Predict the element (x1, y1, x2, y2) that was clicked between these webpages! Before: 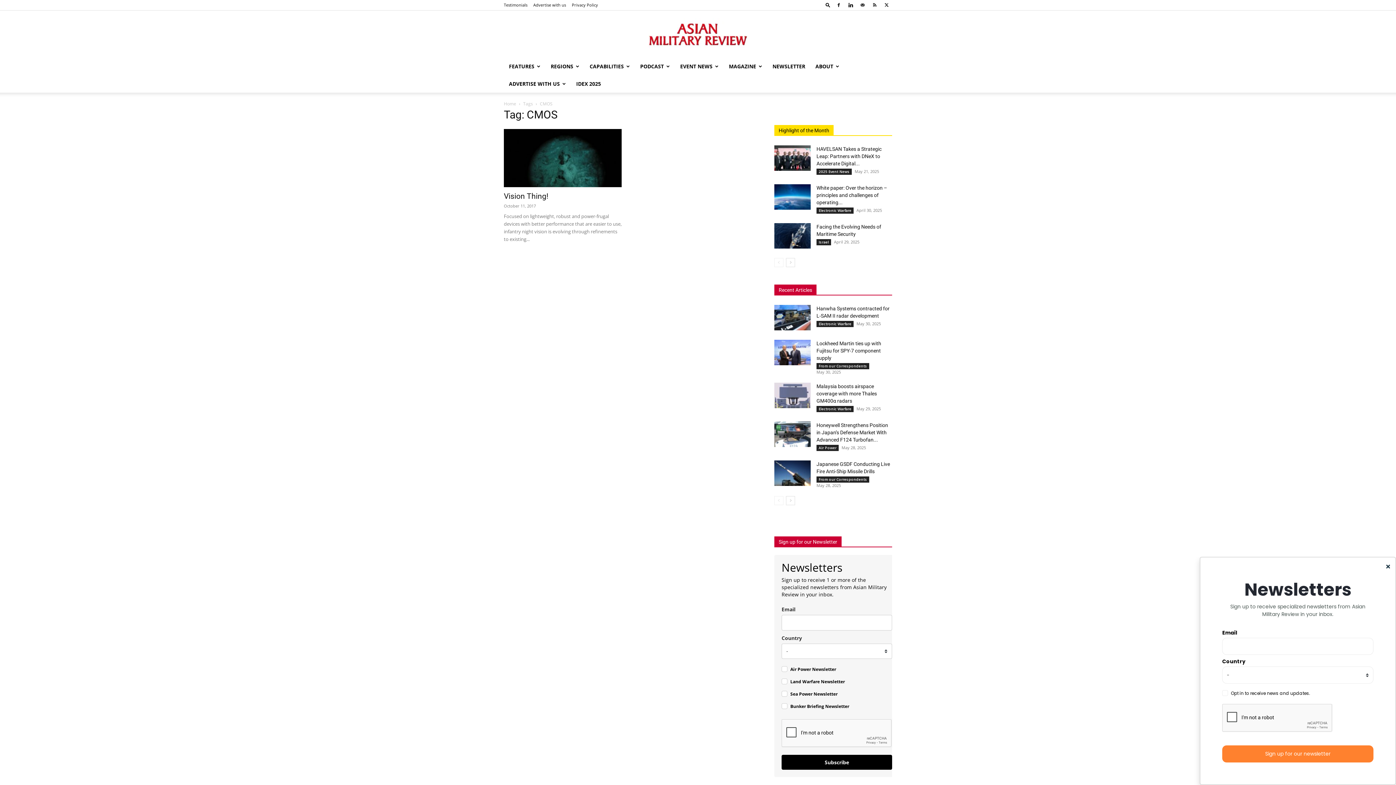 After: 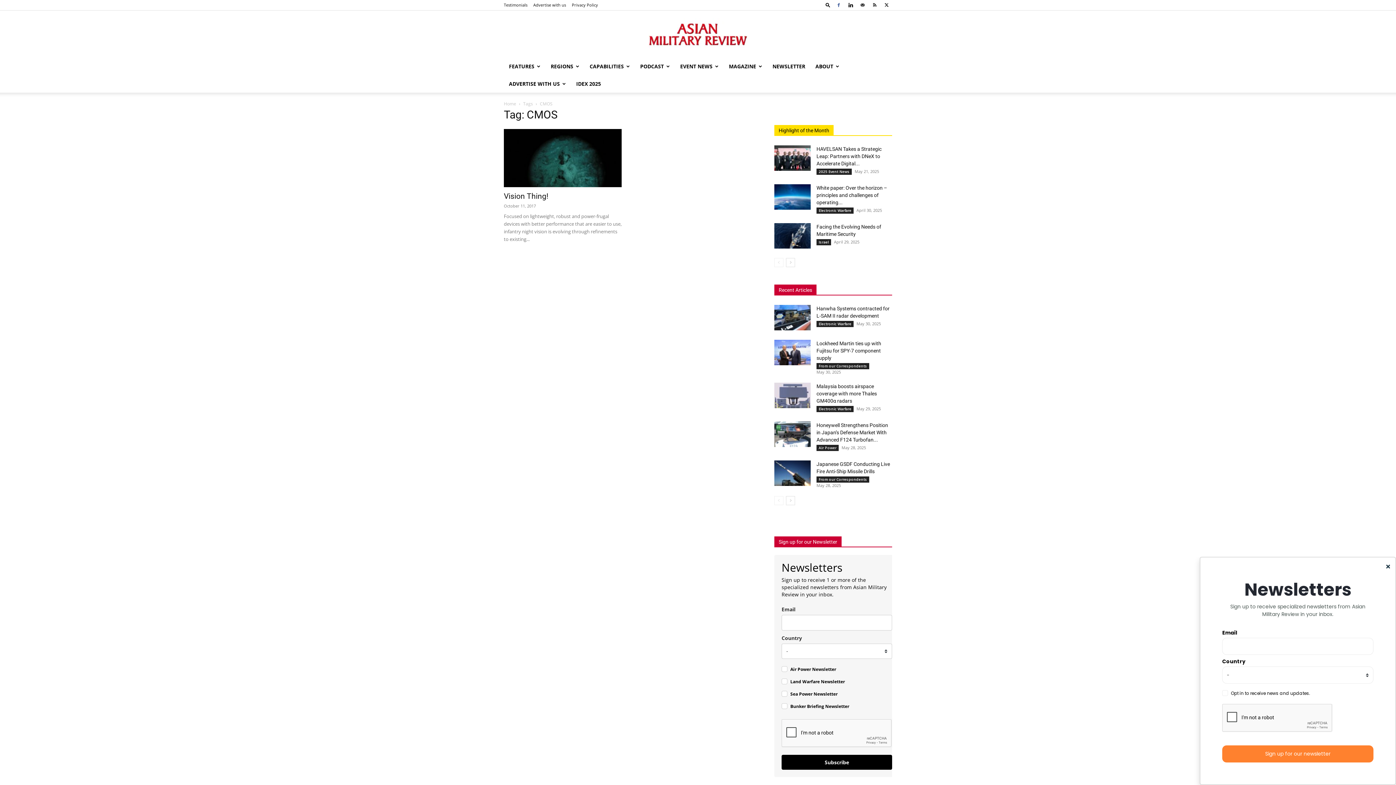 Action: bbox: (833, 0, 844, 10)